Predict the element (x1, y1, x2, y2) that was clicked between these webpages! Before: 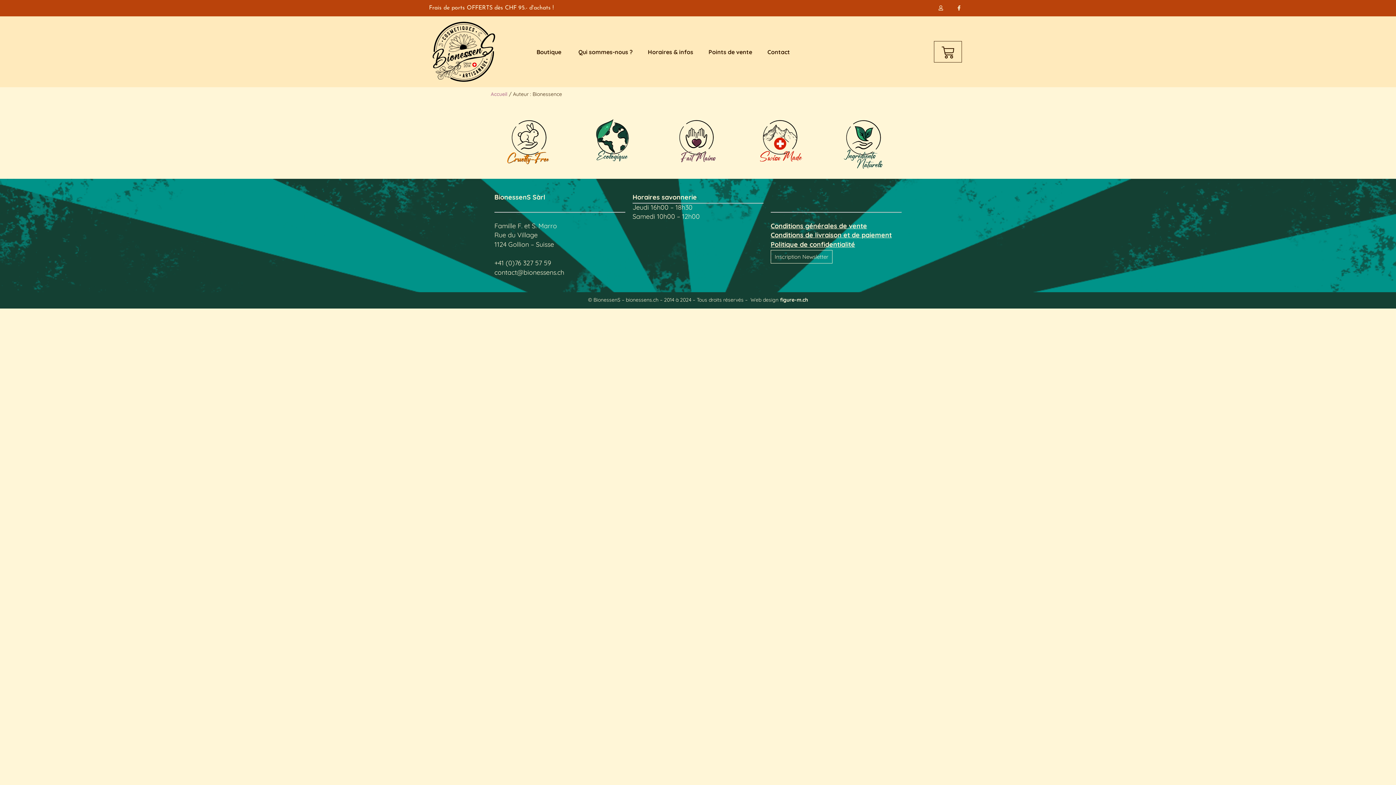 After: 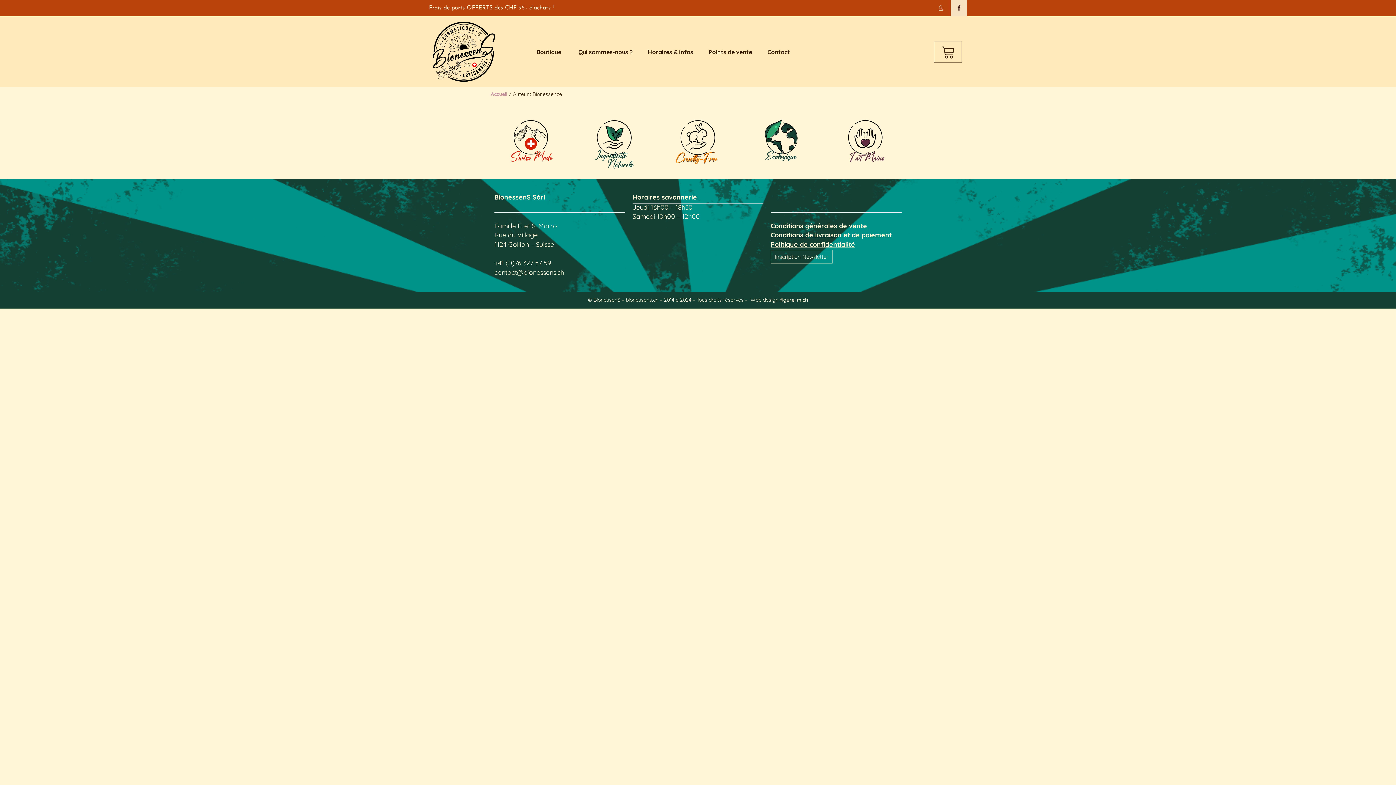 Action: label: Facebook-f bbox: (950, 0, 967, 16)